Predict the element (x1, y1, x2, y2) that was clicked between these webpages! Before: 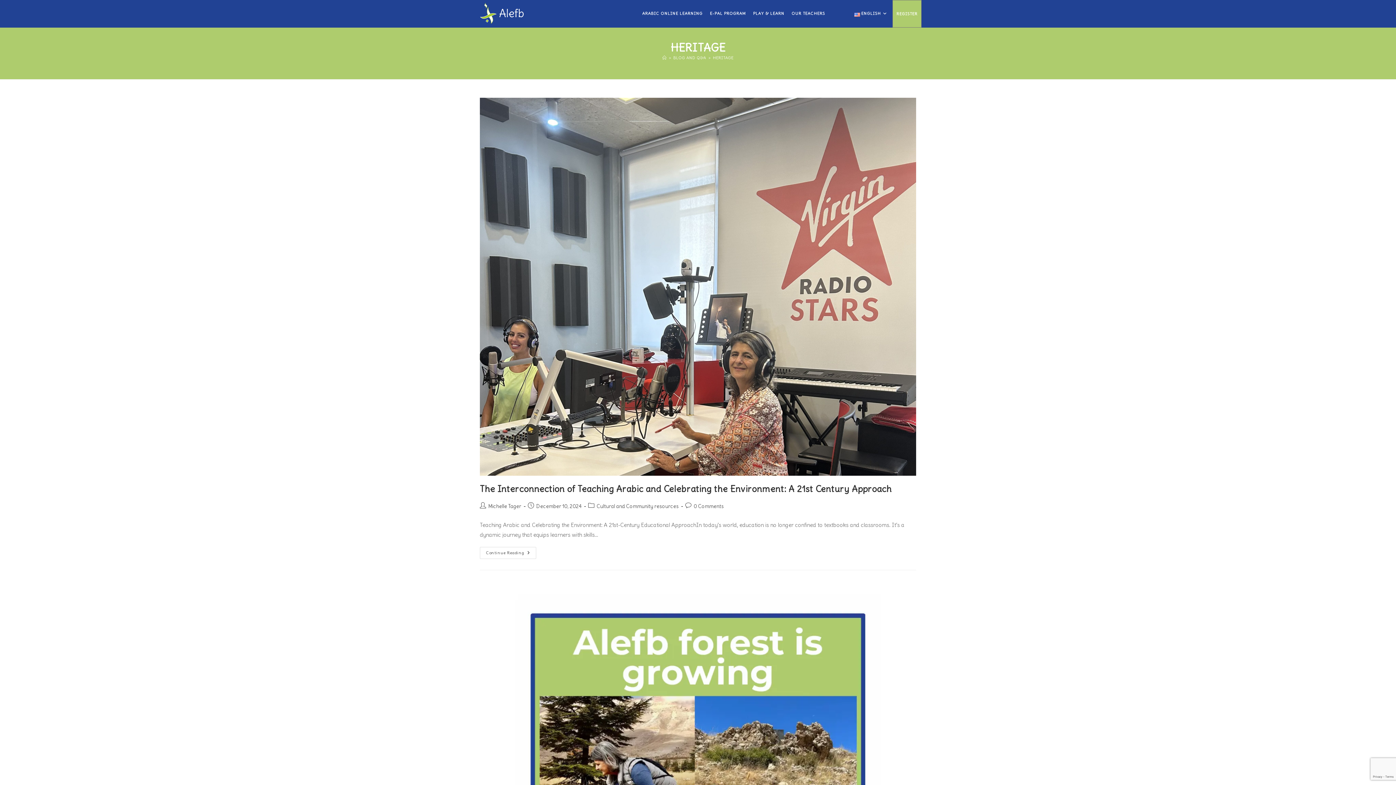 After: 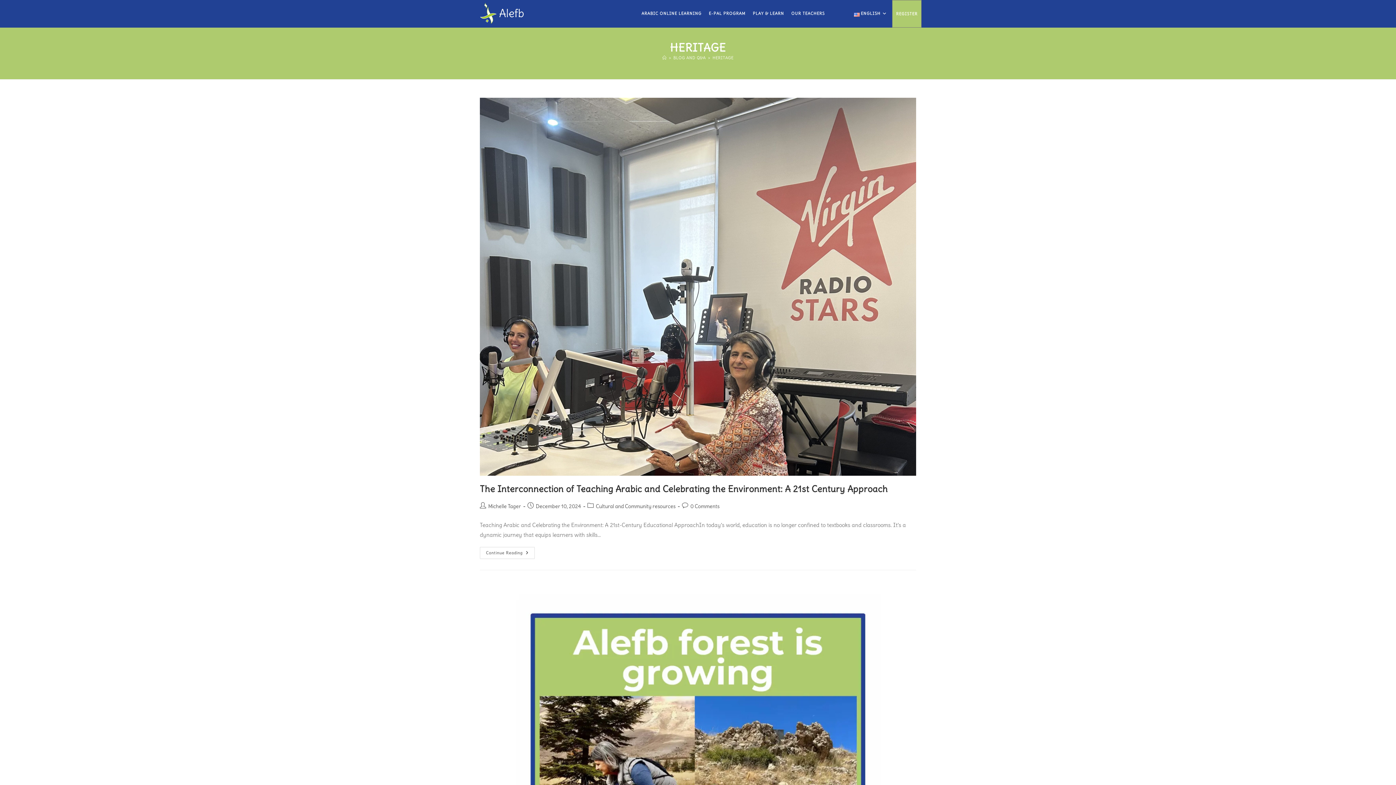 Action: label: HERITAGE bbox: (713, 55, 733, 60)